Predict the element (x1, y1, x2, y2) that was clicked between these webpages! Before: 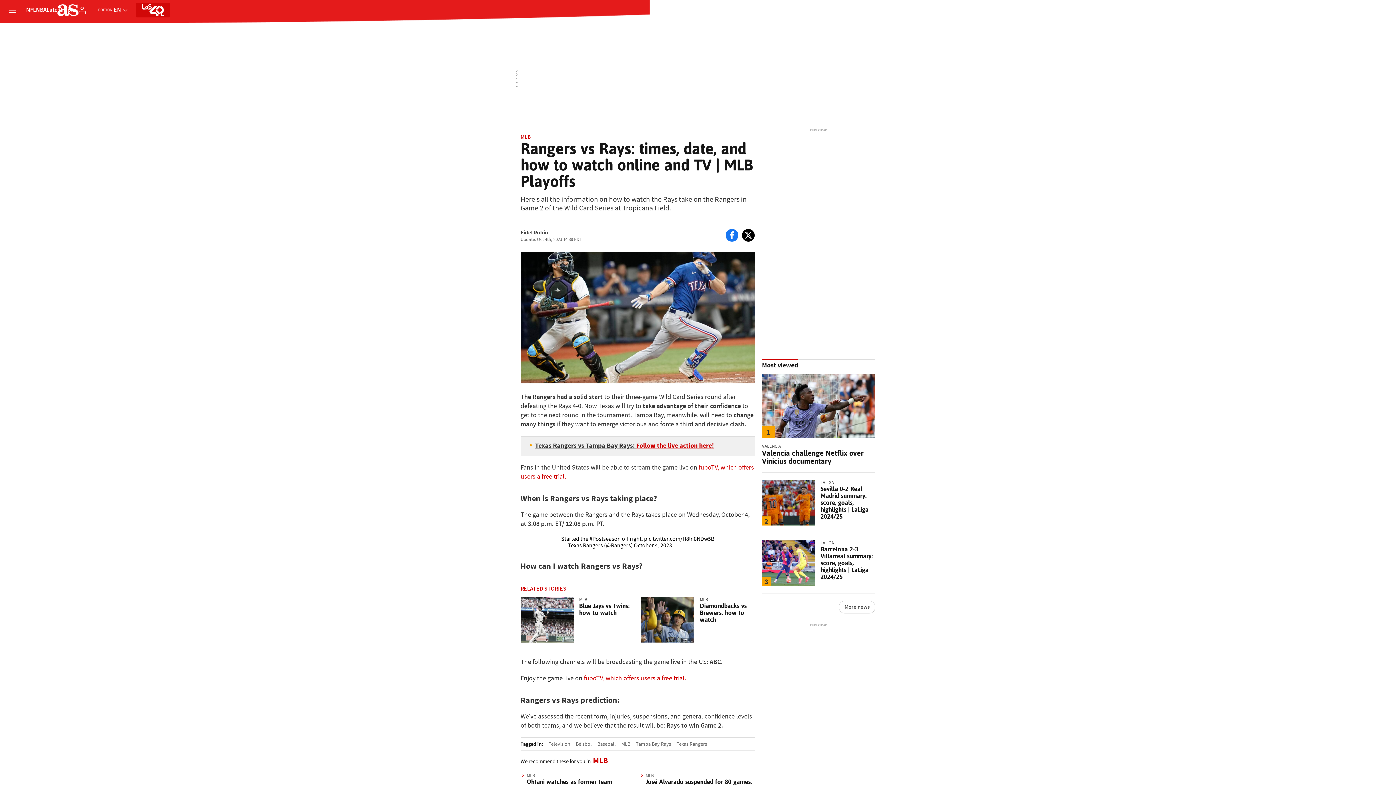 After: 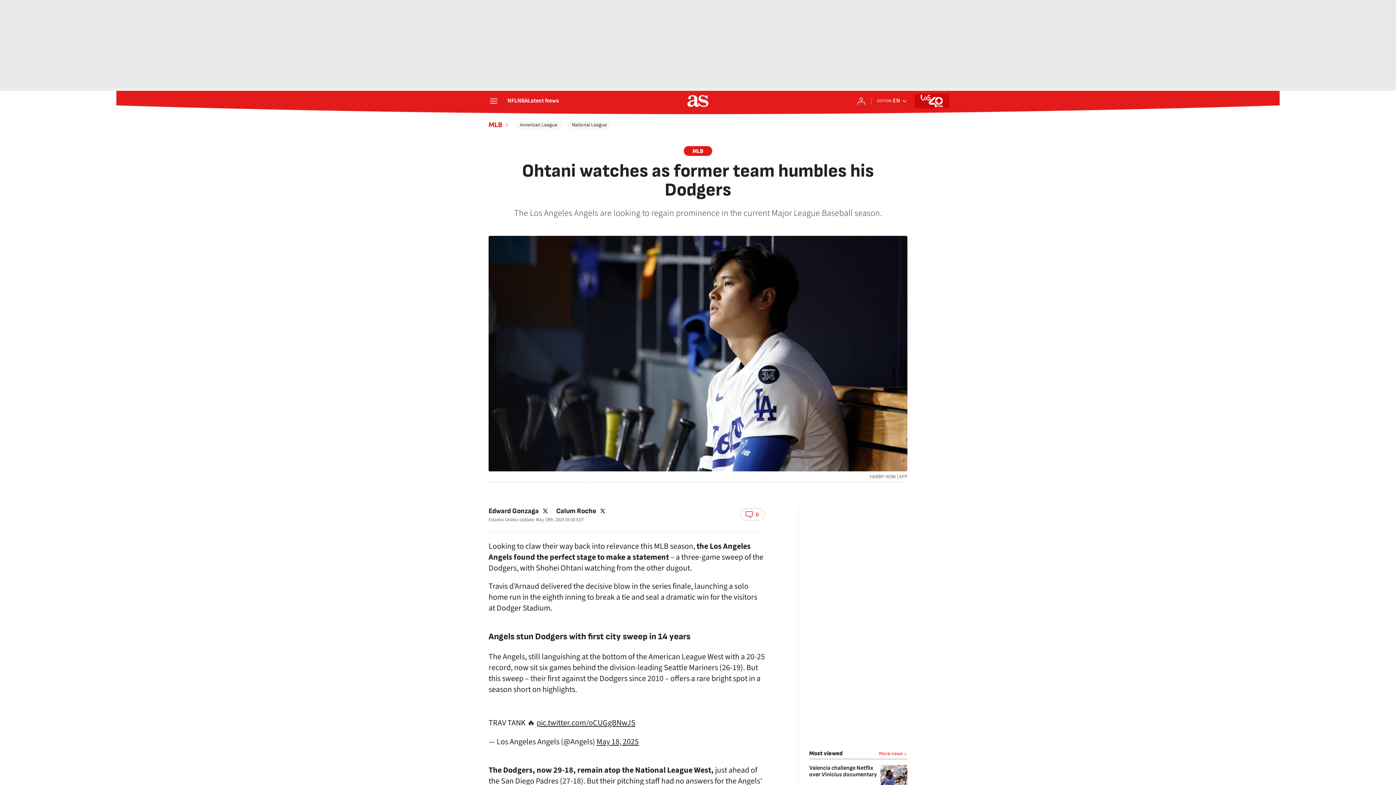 Action: bbox: (526, 773, 636, 779) label: MLB